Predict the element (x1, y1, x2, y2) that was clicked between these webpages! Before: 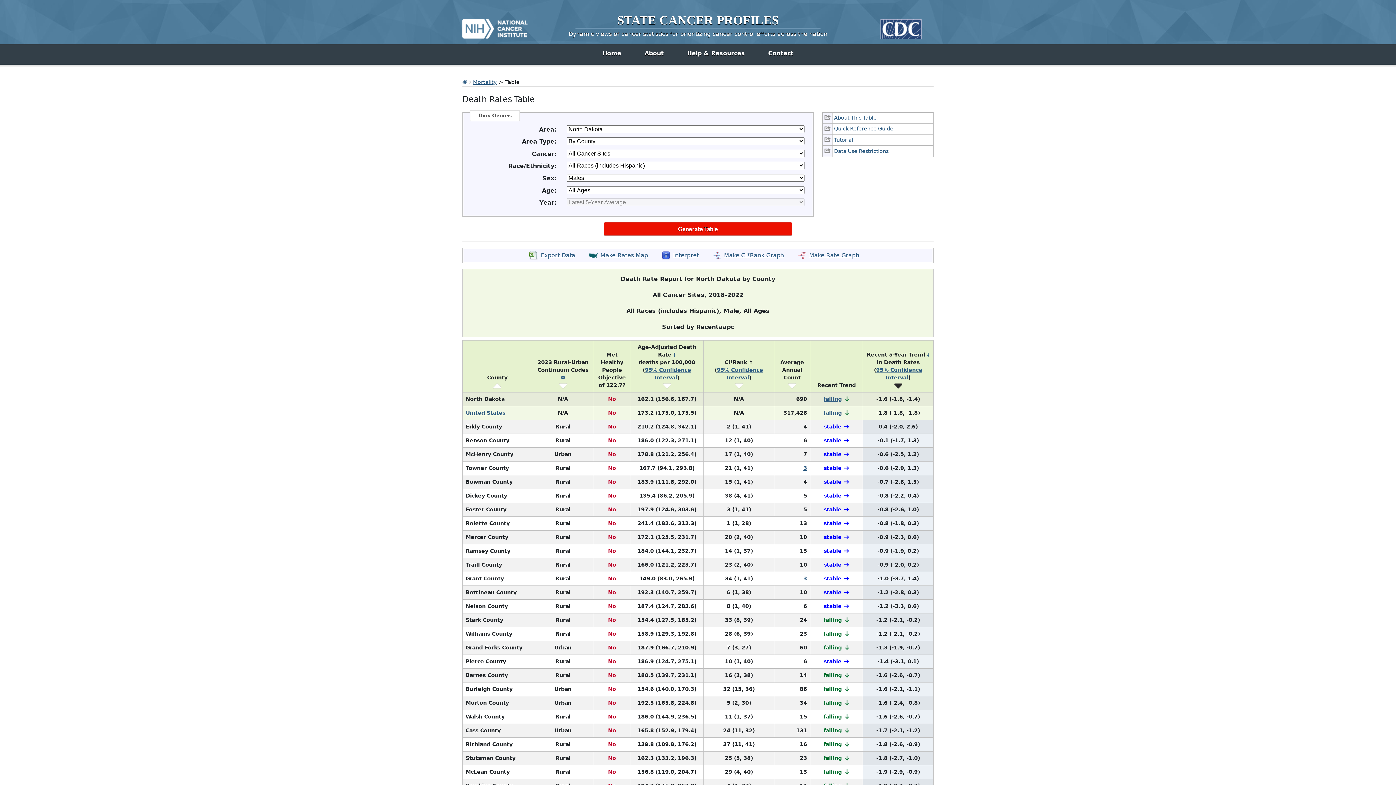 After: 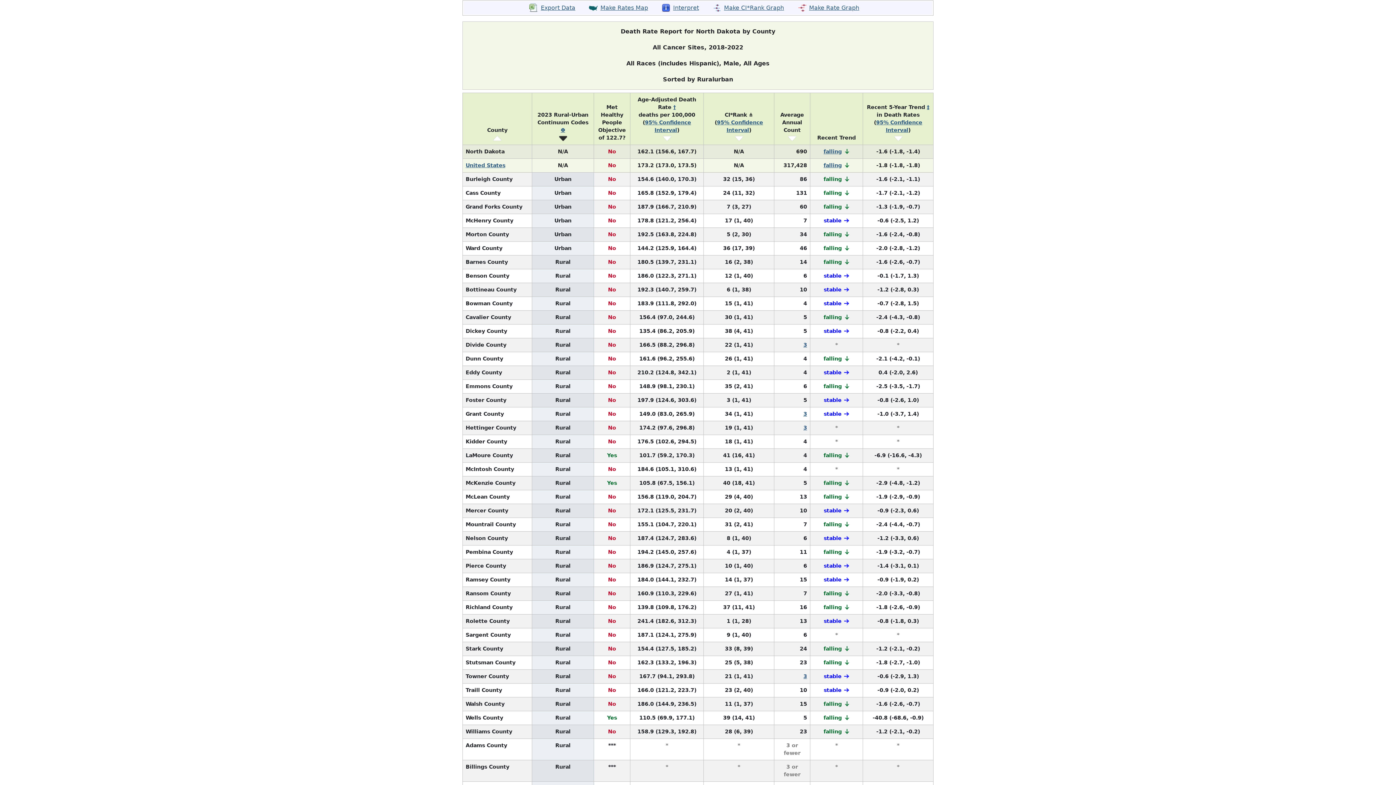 Action: bbox: (559, 382, 567, 388)